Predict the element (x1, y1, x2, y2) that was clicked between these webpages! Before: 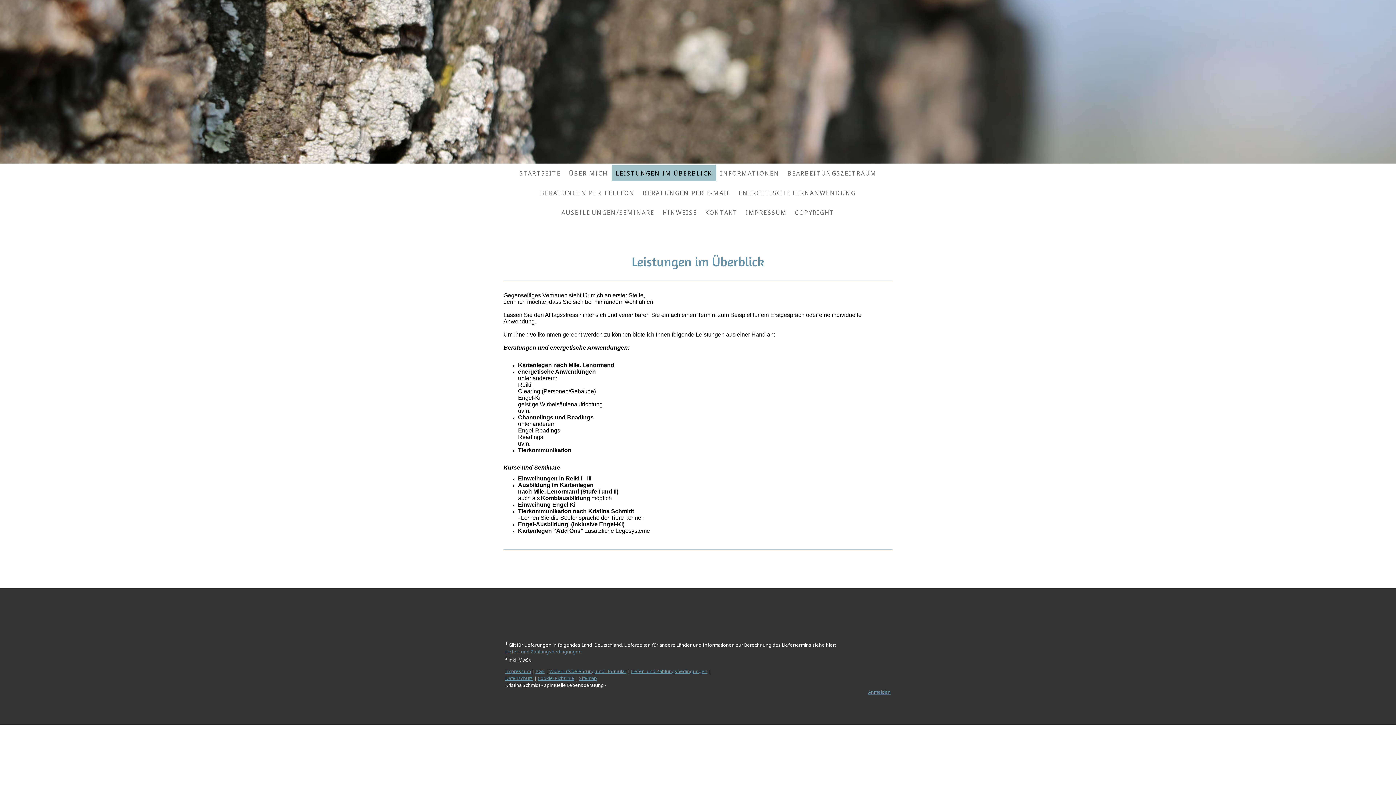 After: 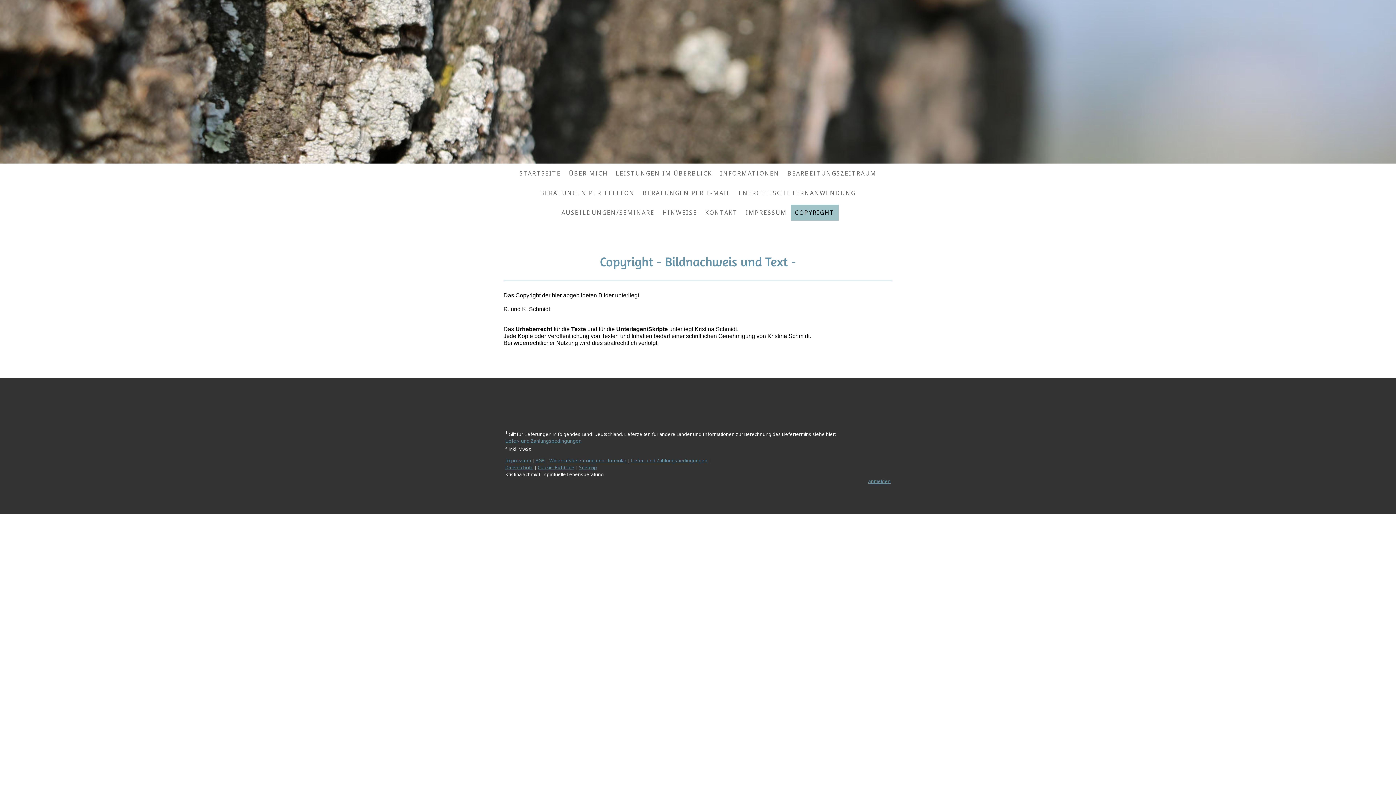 Action: bbox: (791, 204, 838, 220) label: COPYRIGHT